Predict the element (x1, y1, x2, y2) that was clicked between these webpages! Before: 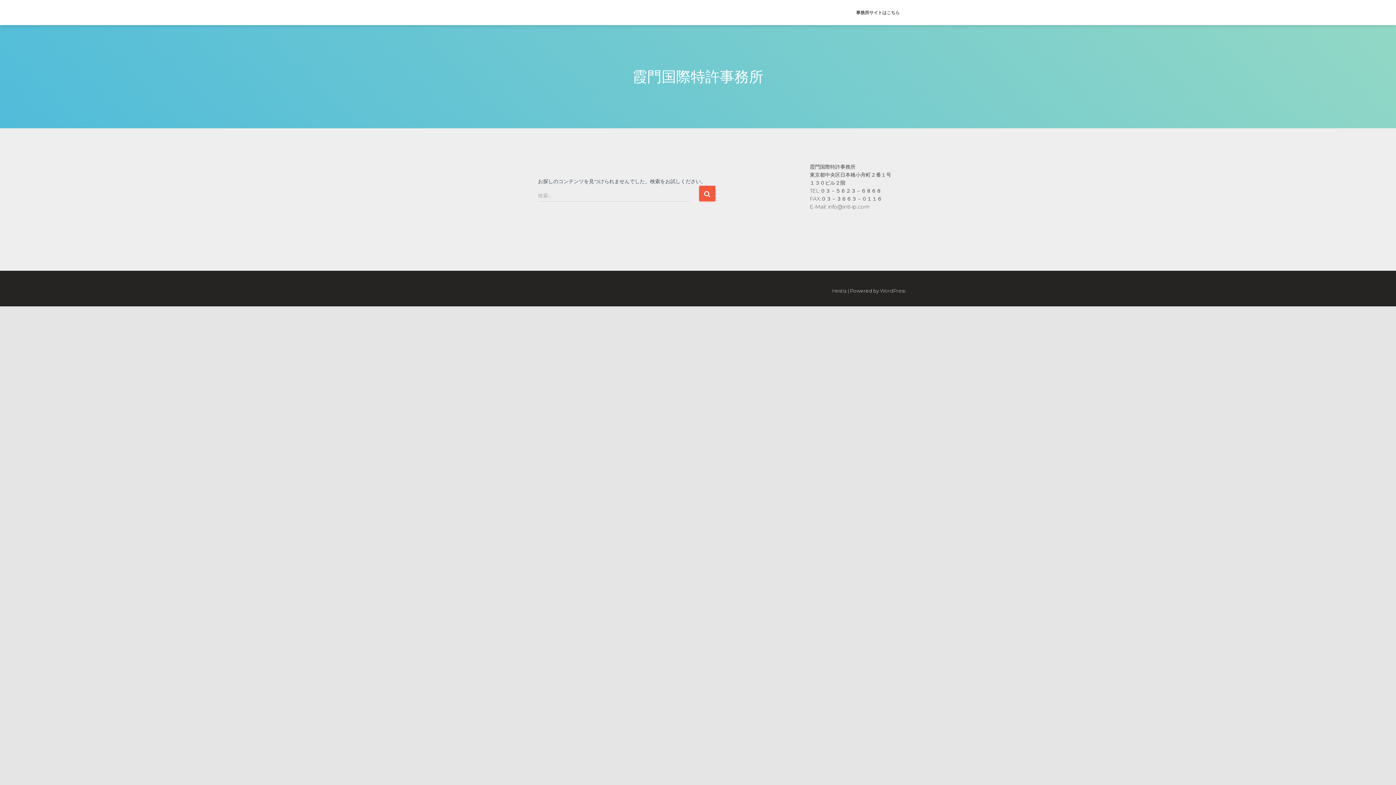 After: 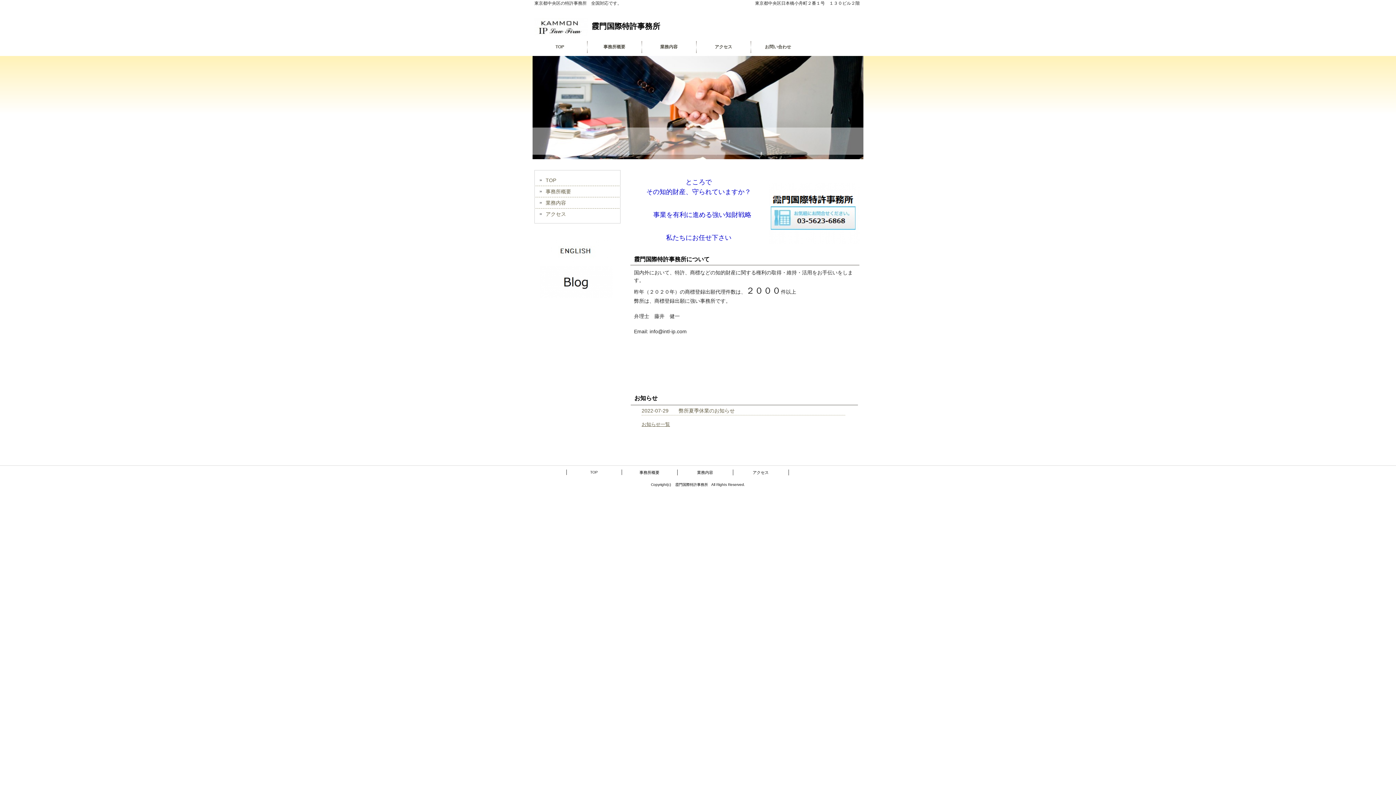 Action: bbox: (850, 3, 905, 21) label: 事務所サイトはこちら